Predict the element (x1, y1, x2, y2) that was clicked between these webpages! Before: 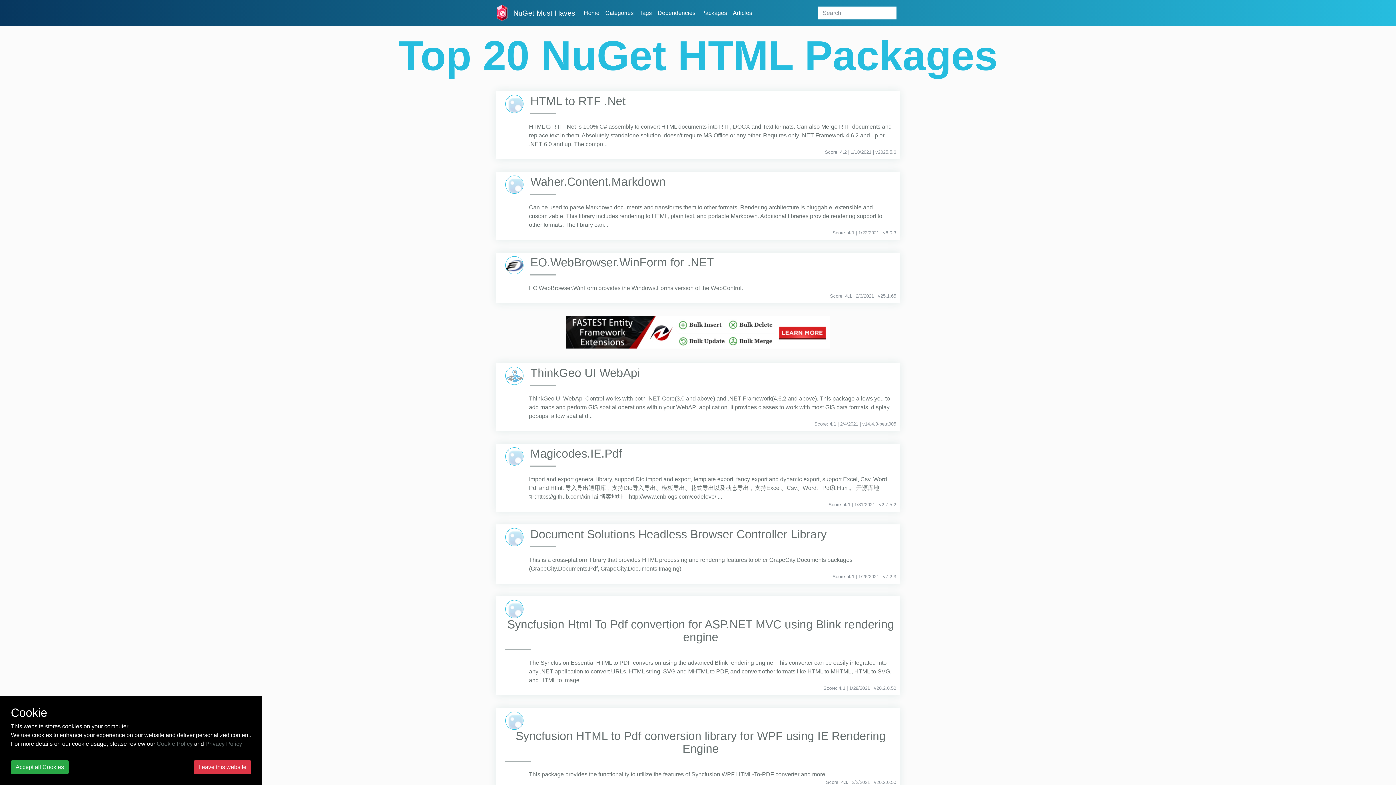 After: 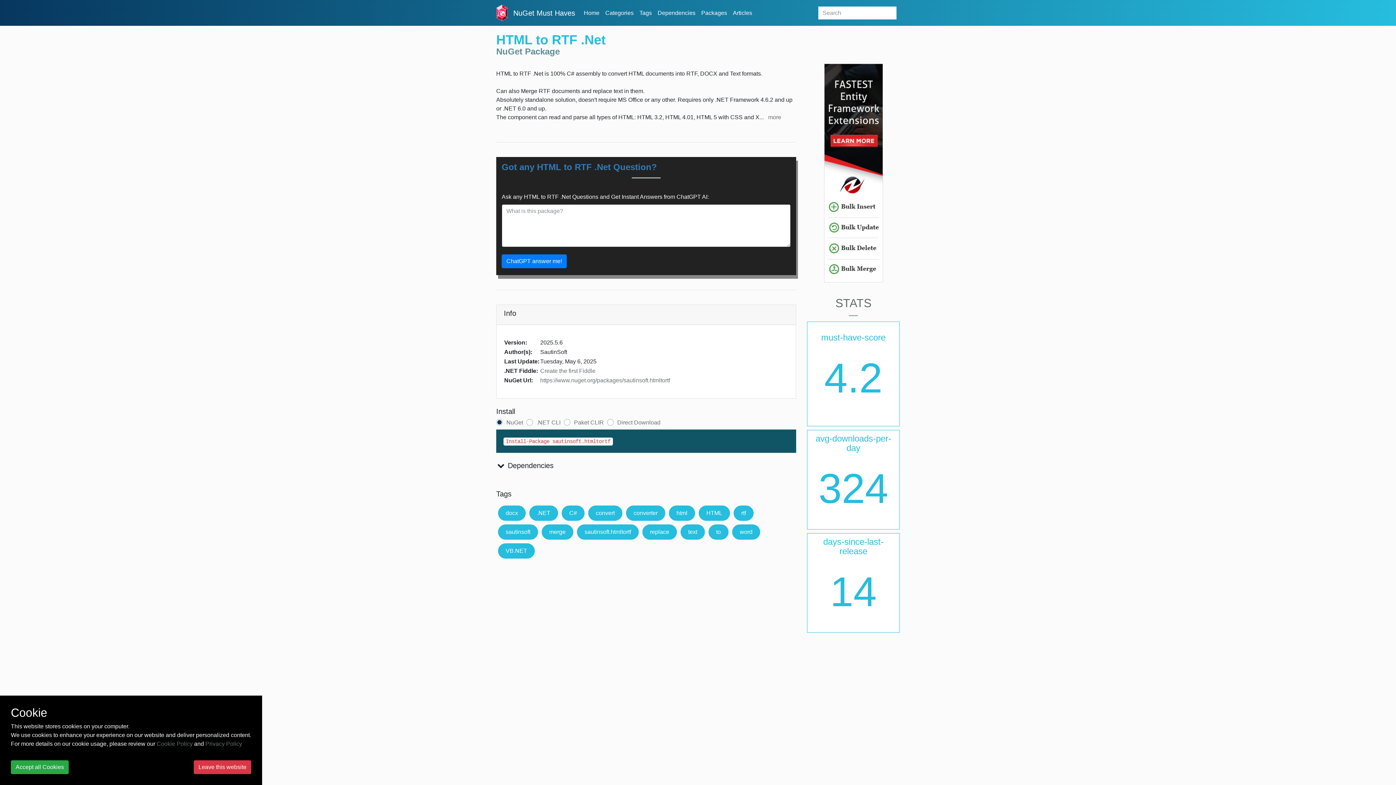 Action: bbox: (505, 94, 523, 113)